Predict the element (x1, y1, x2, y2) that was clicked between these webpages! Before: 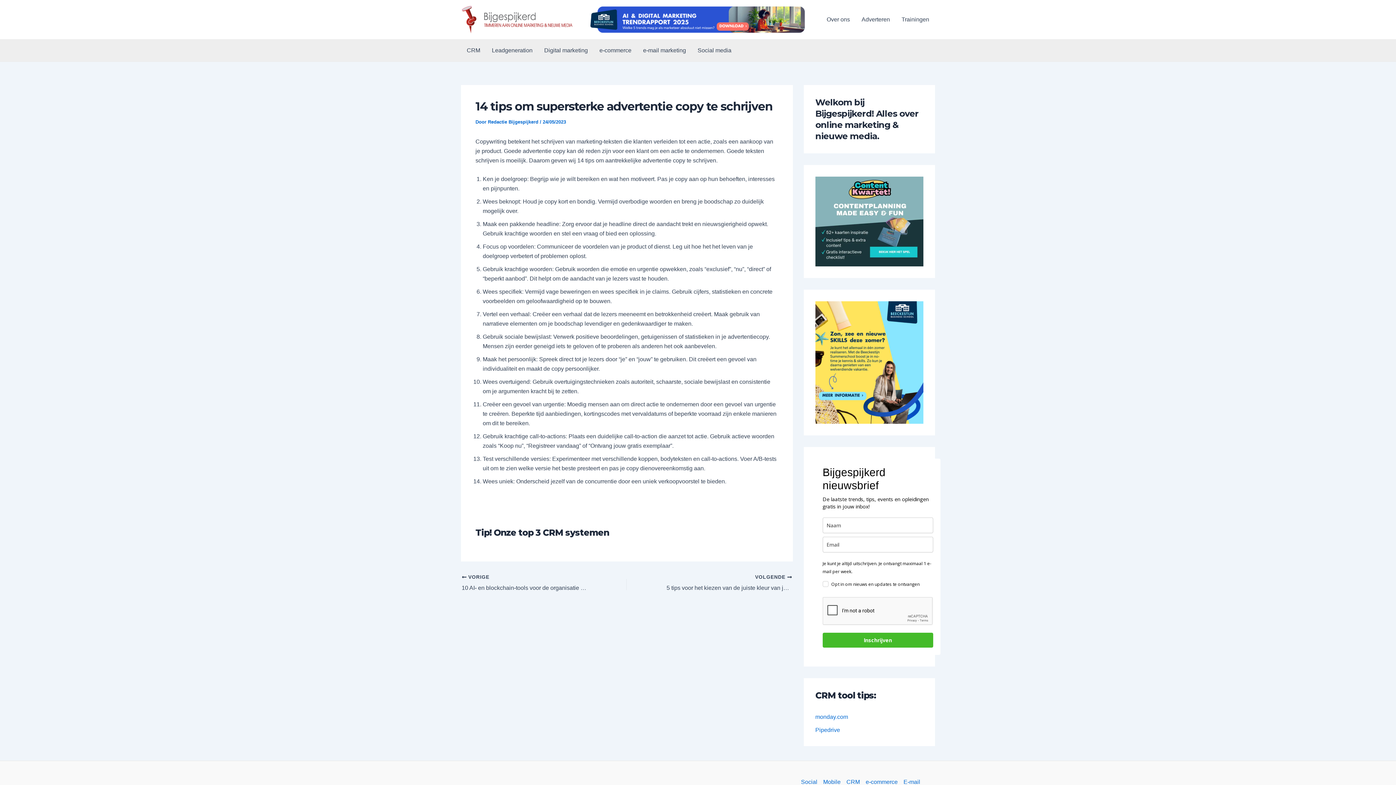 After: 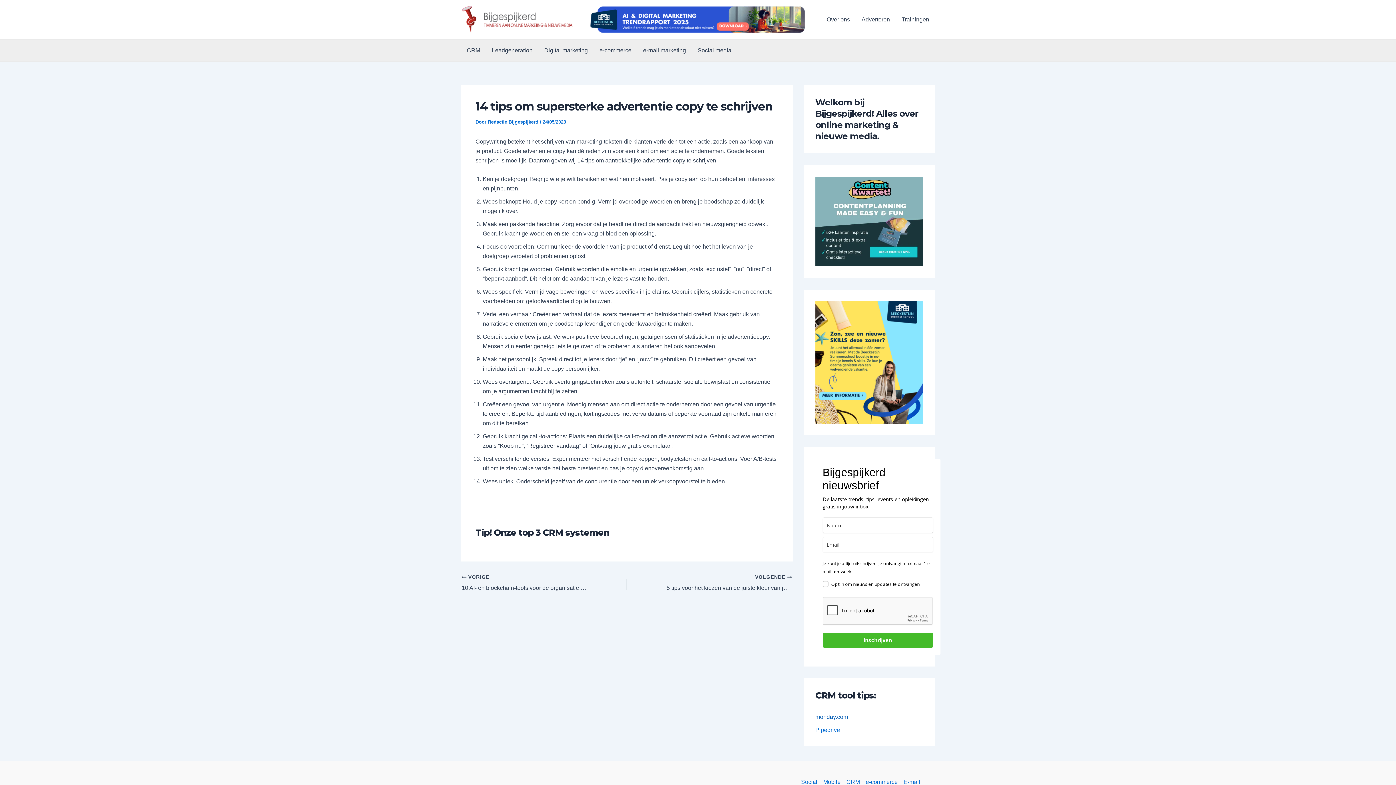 Action: label: monday.com bbox: (815, 714, 848, 720)